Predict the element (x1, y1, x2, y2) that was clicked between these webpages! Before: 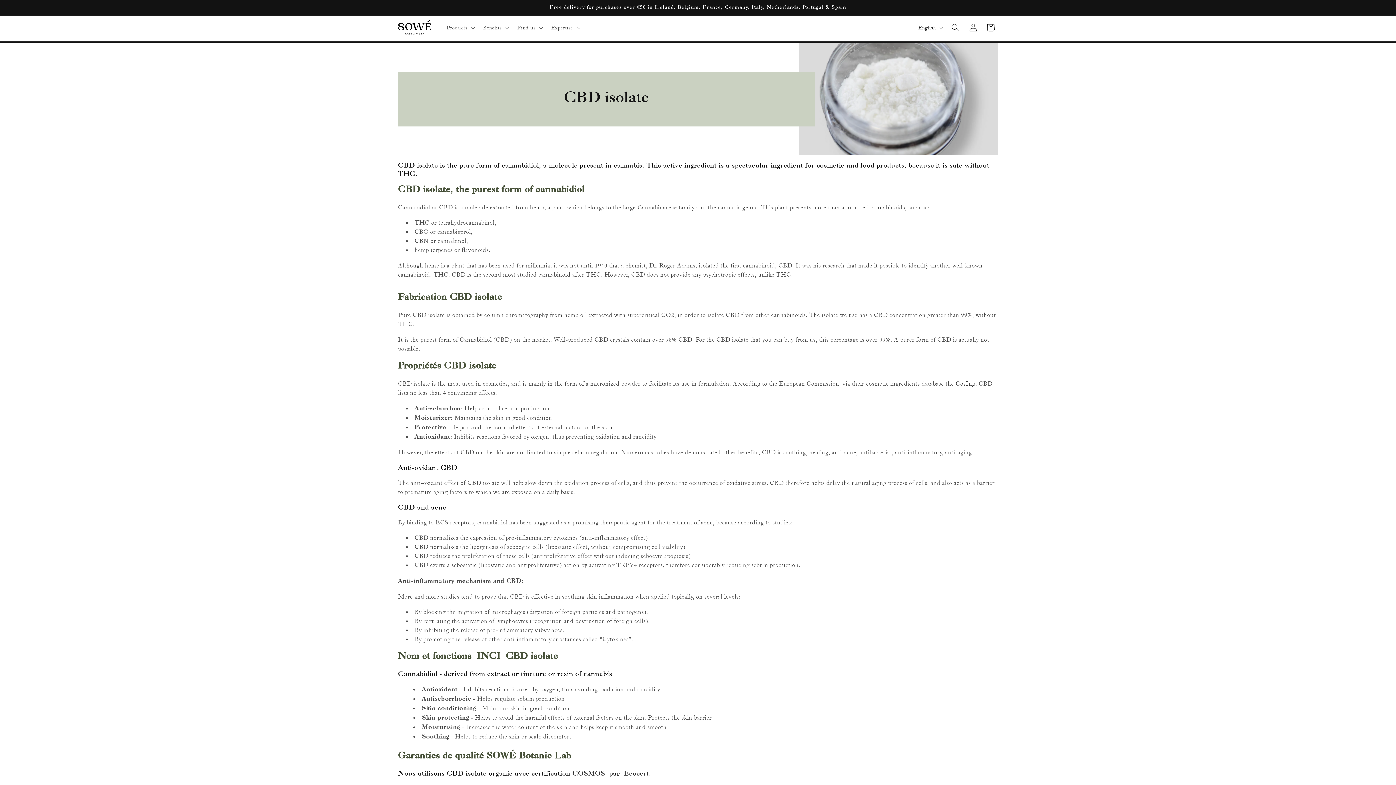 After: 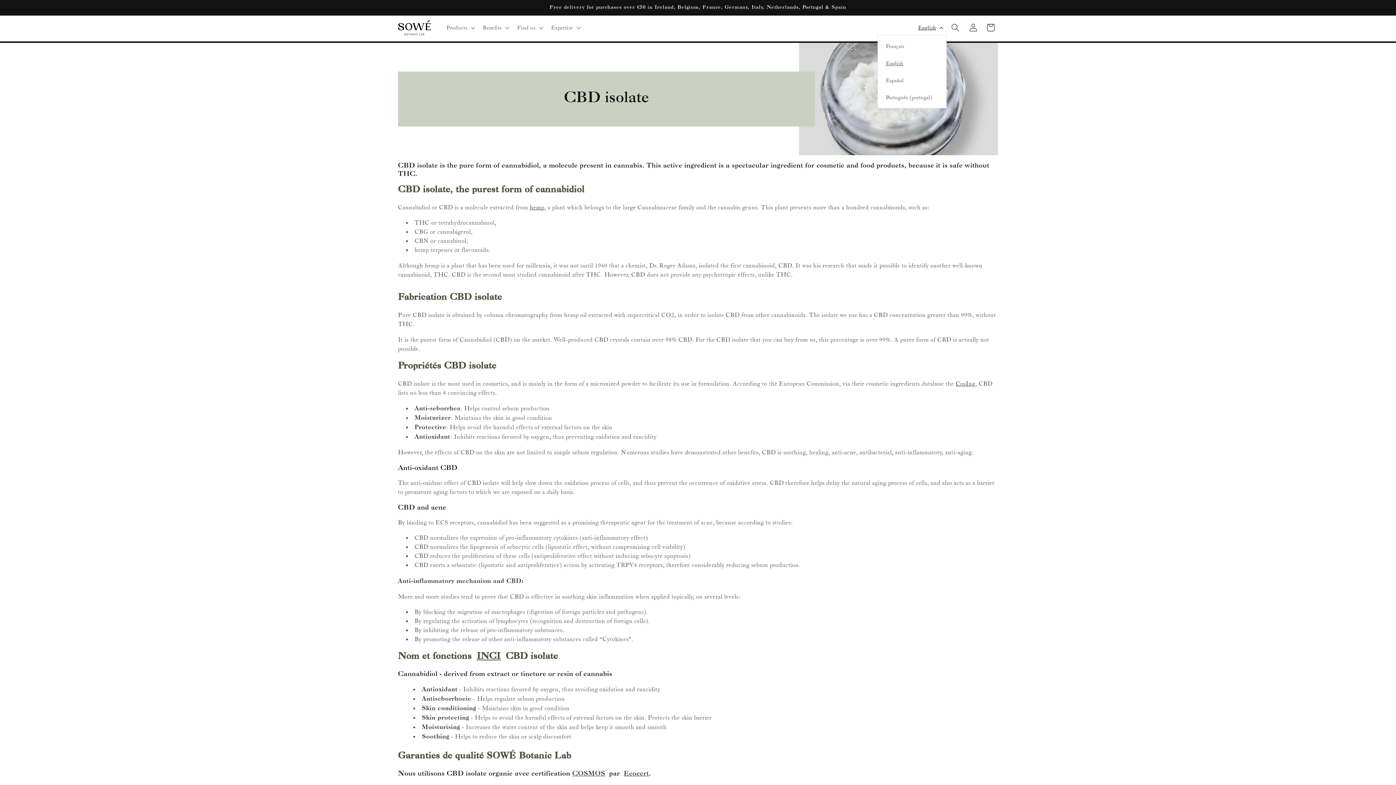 Action: bbox: (913, 20, 946, 35) label: English